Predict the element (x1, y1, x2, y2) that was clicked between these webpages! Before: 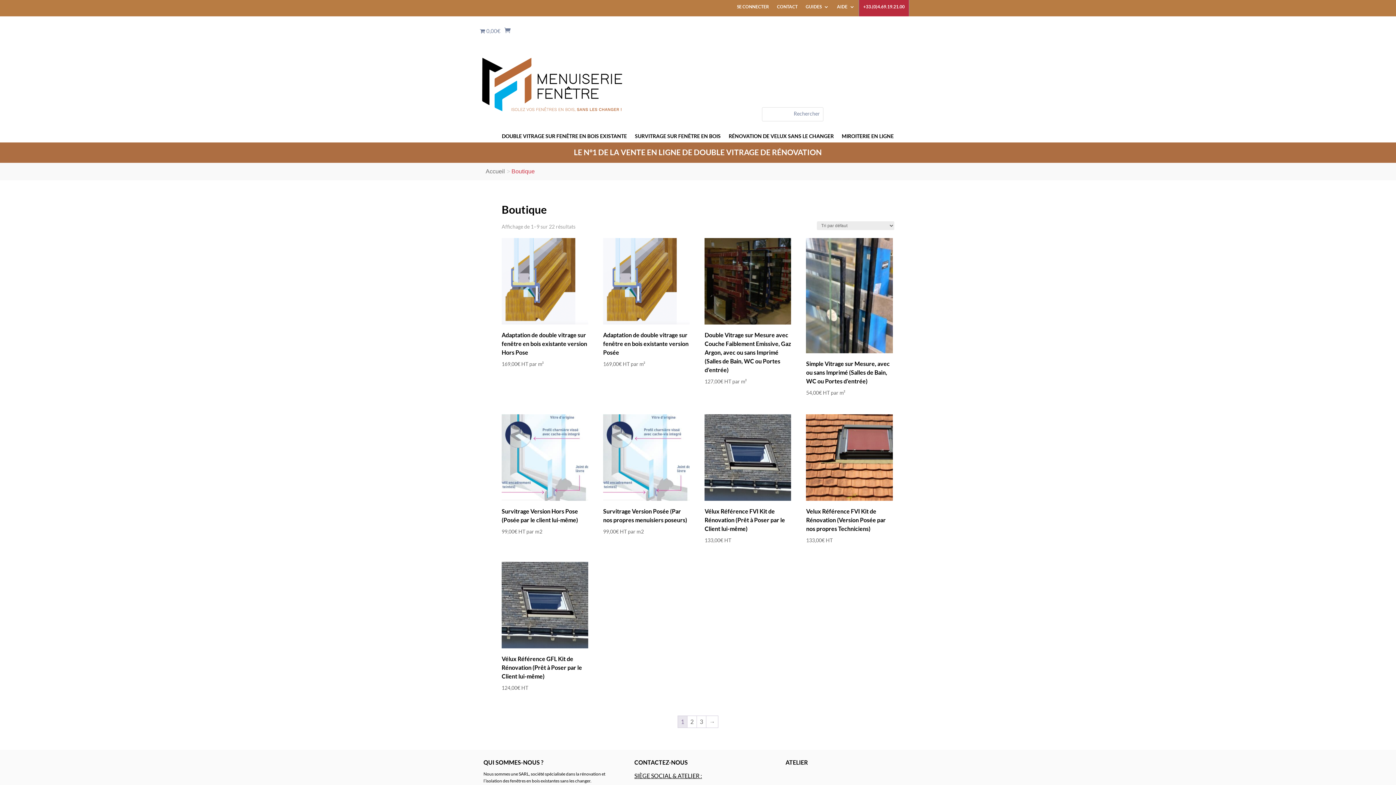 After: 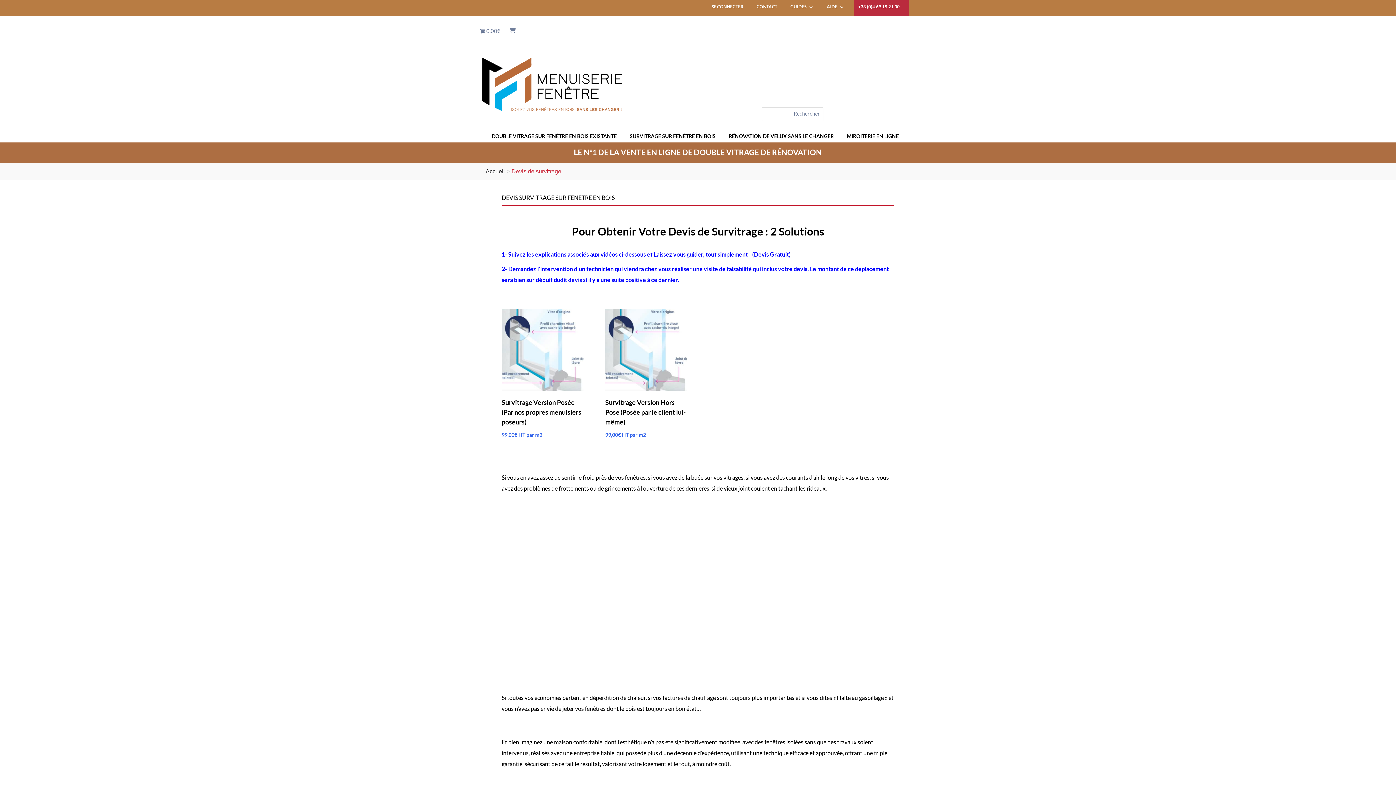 Action: label: SURVITRAGE SUR FENÊTRE EN BOIS bbox: (635, 133, 720, 142)